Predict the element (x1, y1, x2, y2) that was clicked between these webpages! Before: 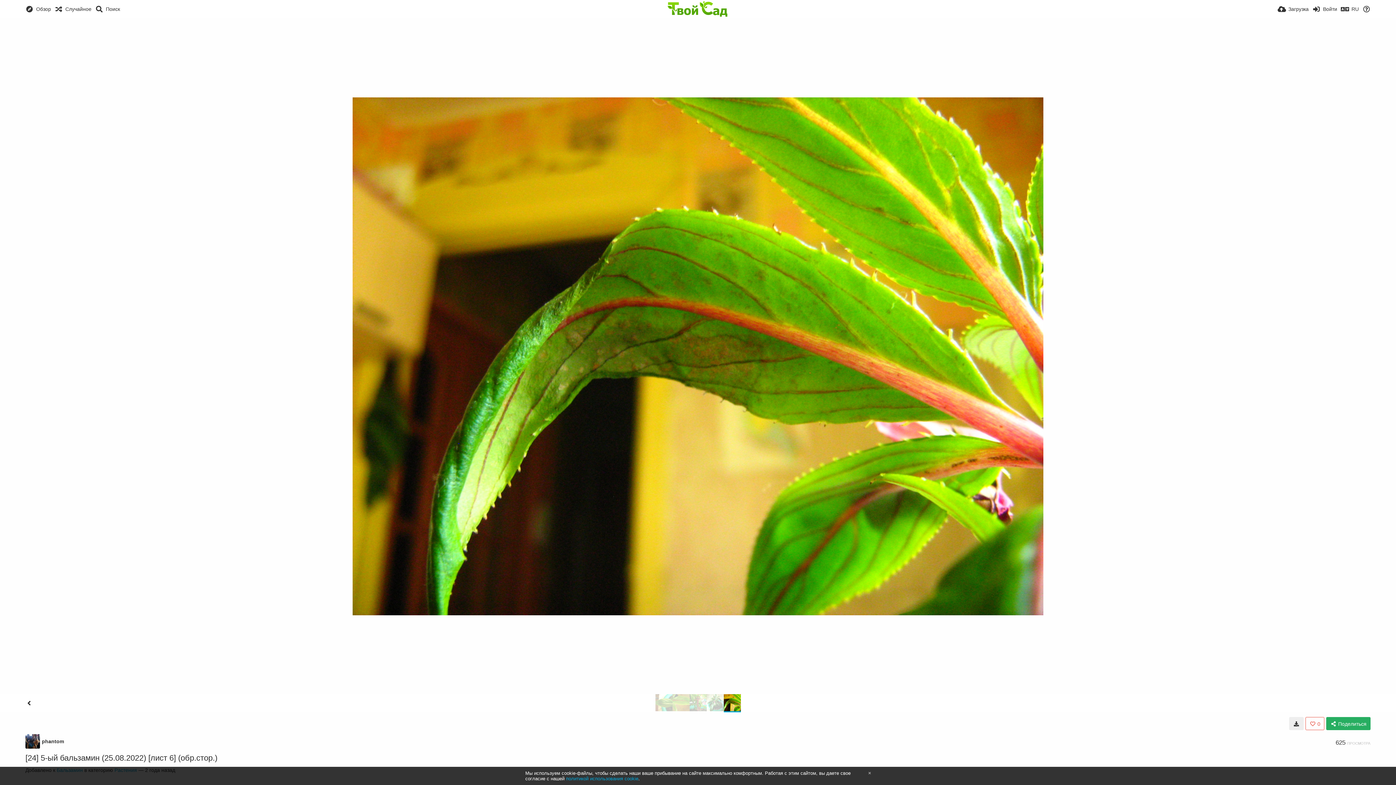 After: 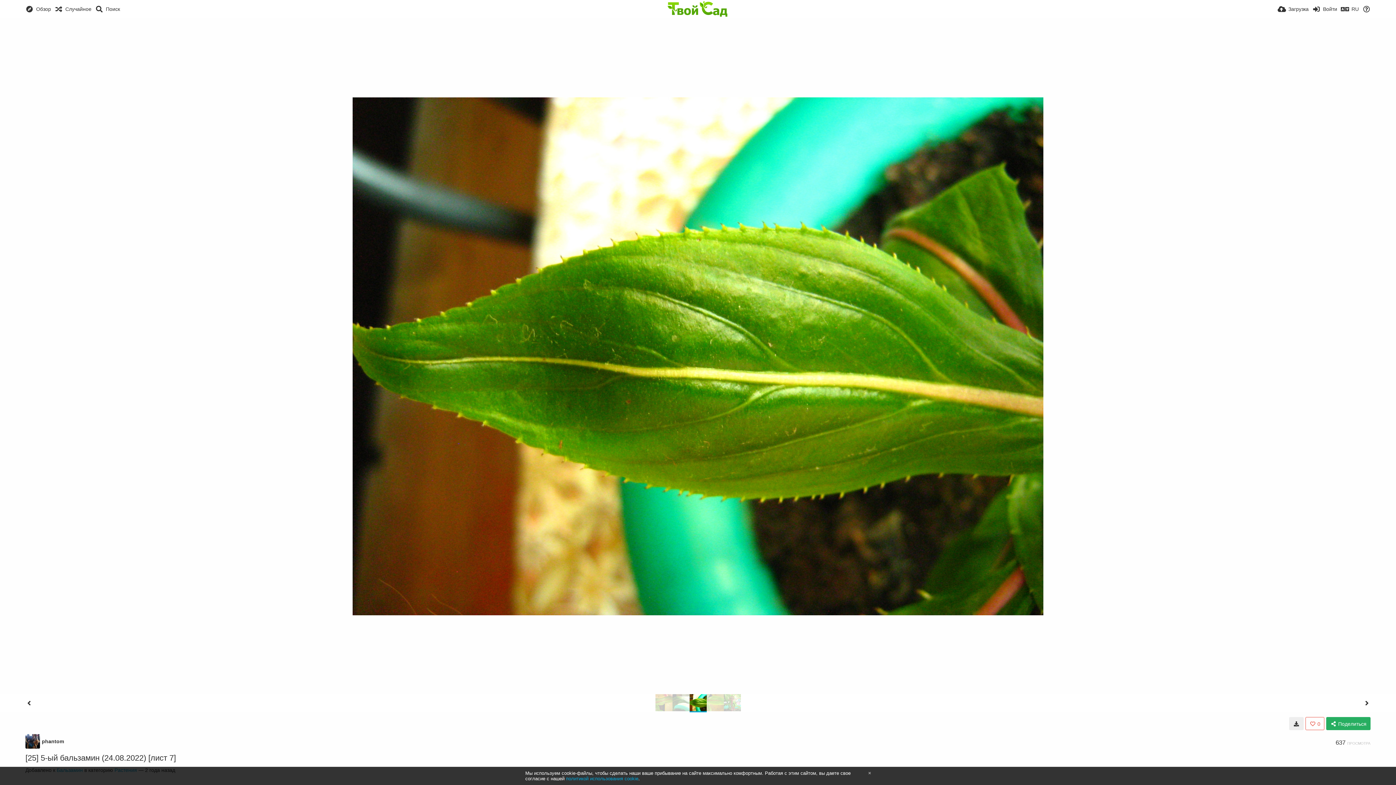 Action: bbox: (655, 694, 672, 711)